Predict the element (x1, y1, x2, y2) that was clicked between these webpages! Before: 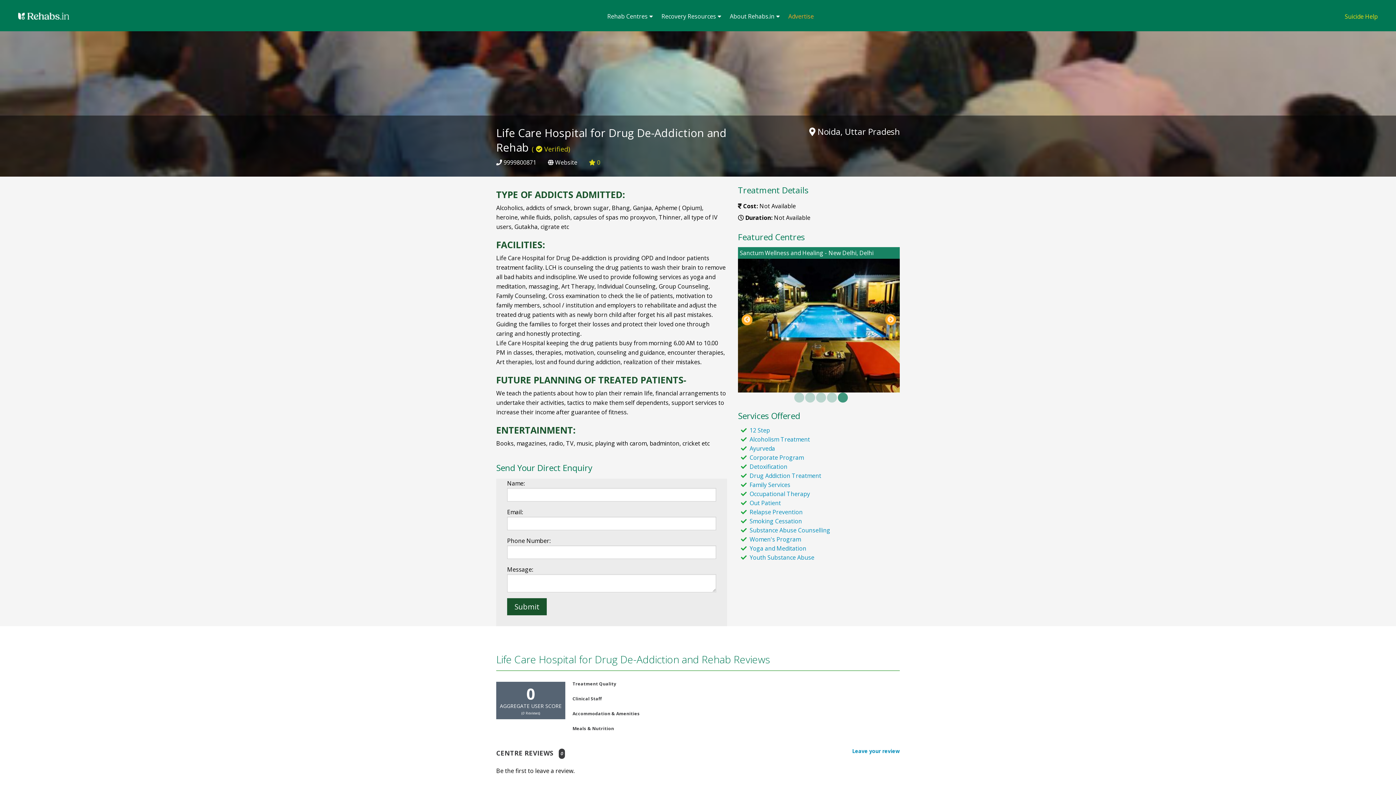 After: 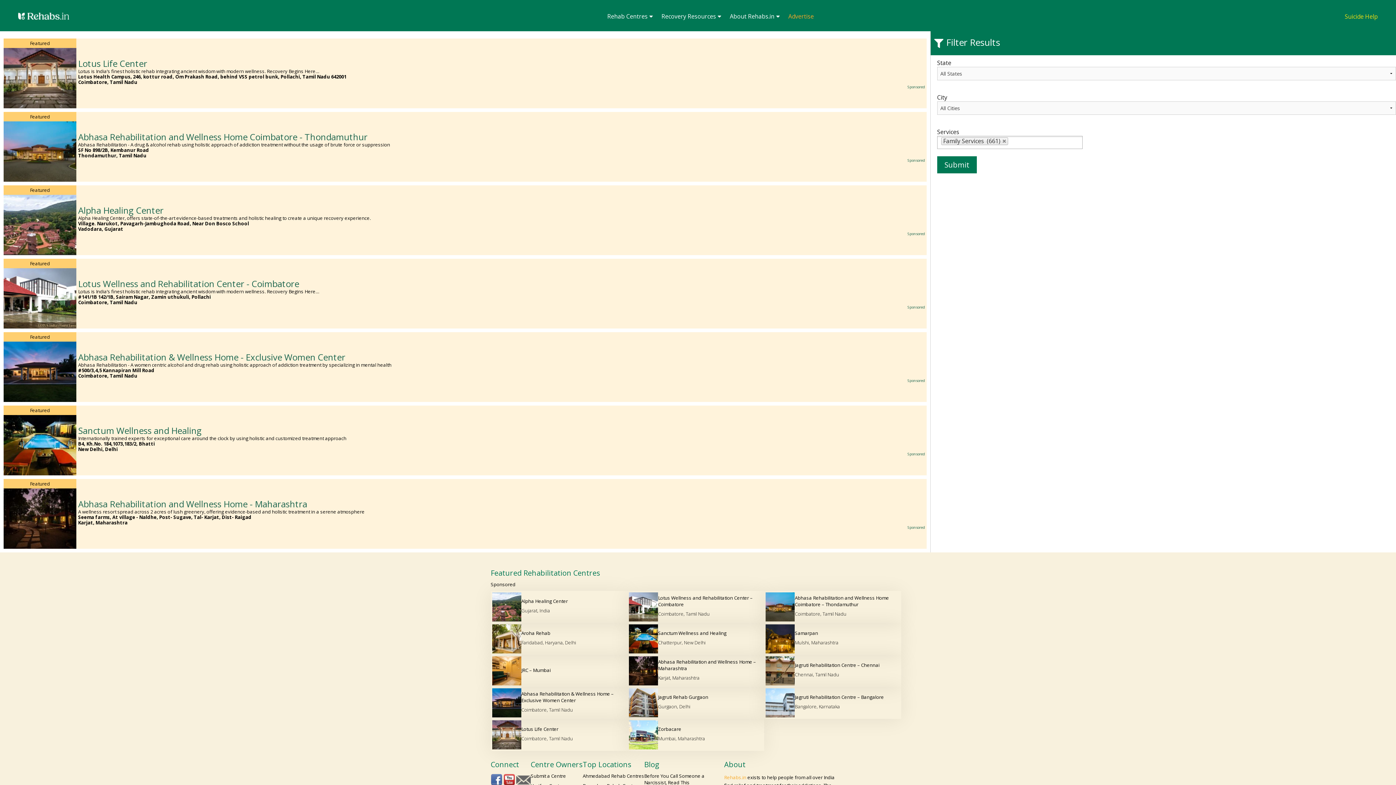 Action: label: Family Services bbox: (749, 481, 790, 489)